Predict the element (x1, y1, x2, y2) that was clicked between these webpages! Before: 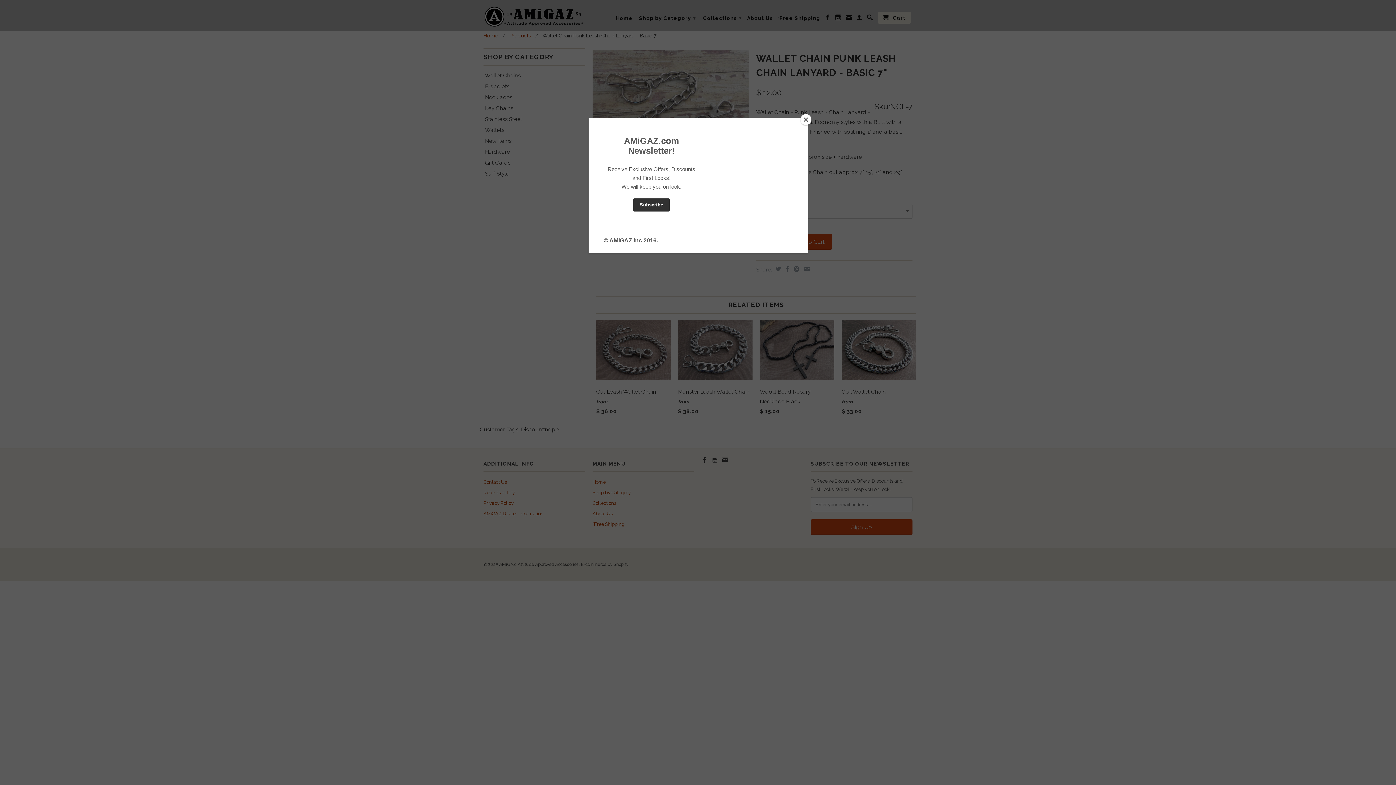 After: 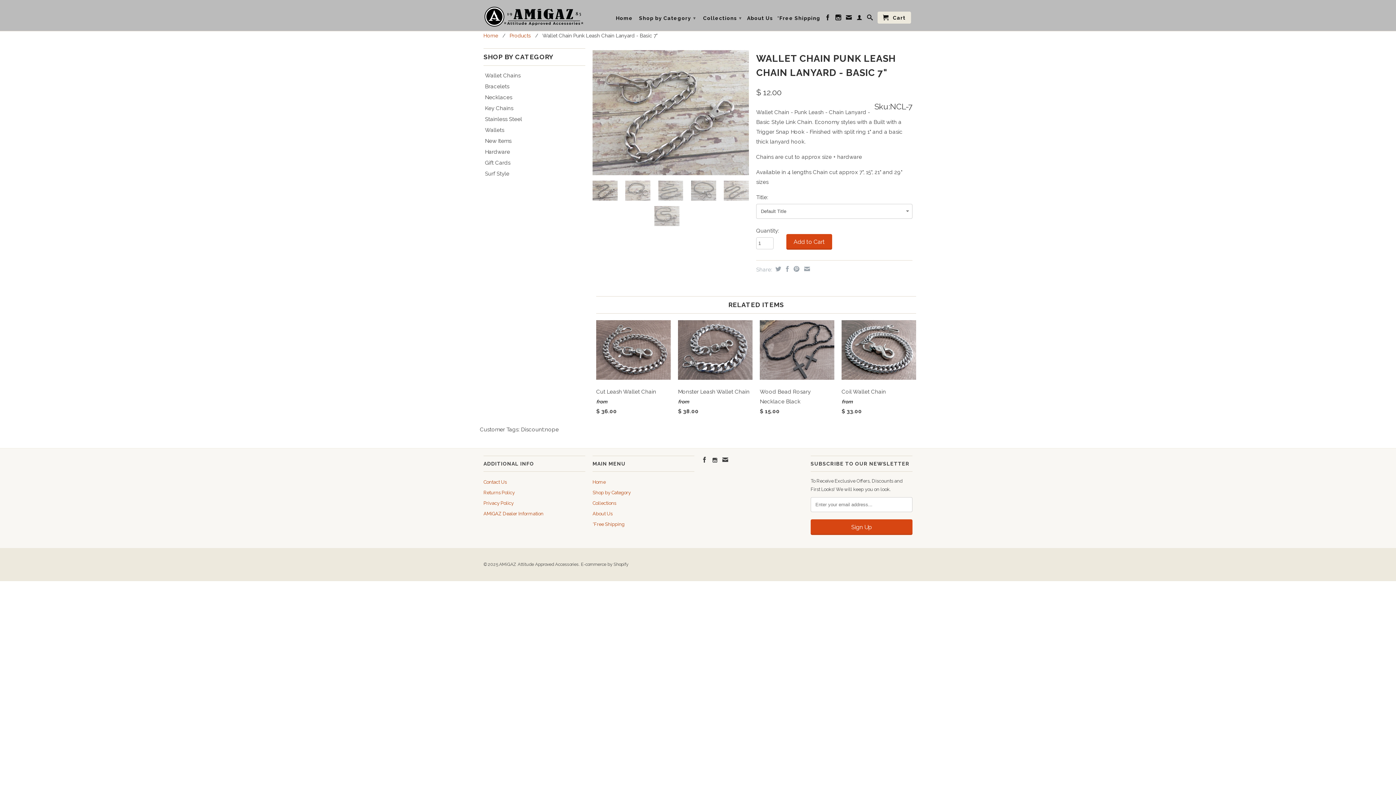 Action: bbox: (800, 114, 811, 125) label: Close